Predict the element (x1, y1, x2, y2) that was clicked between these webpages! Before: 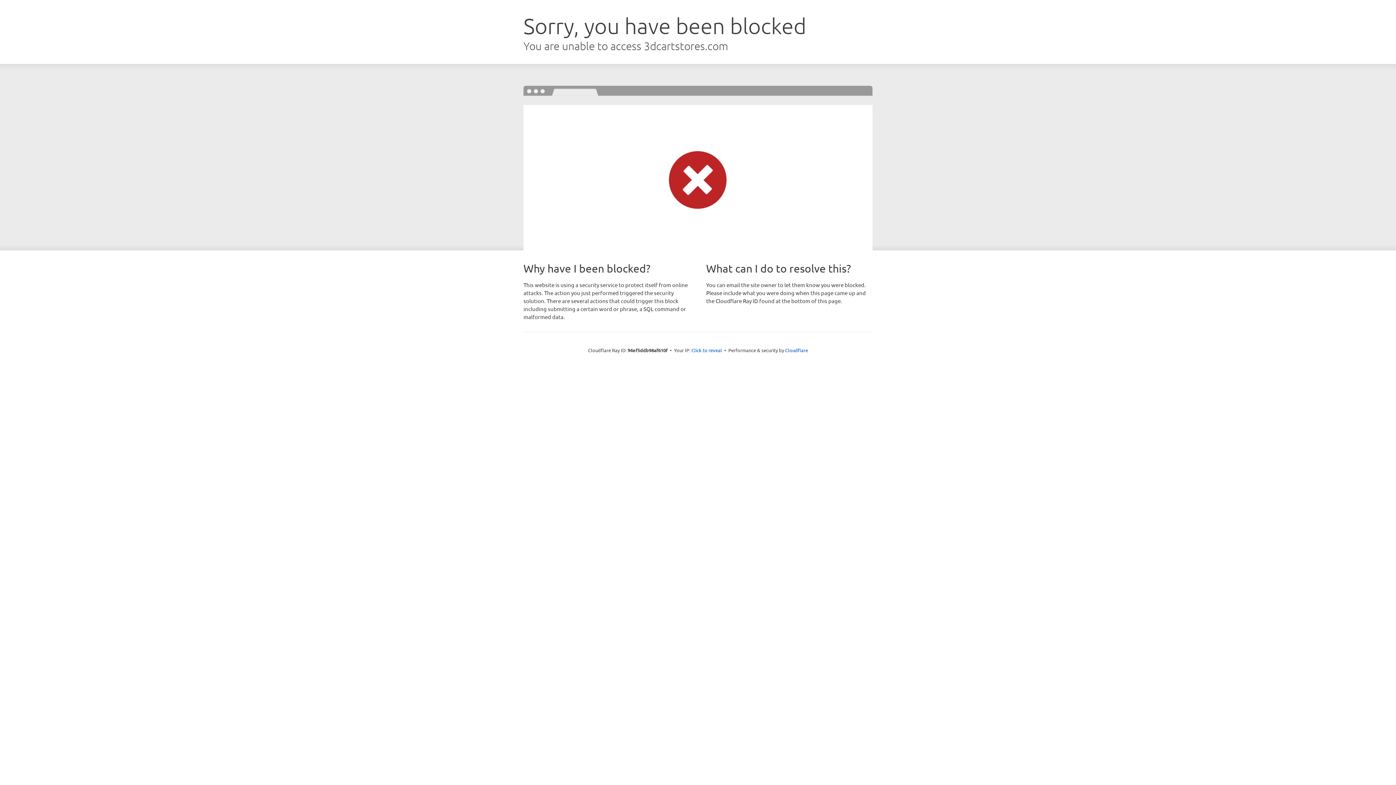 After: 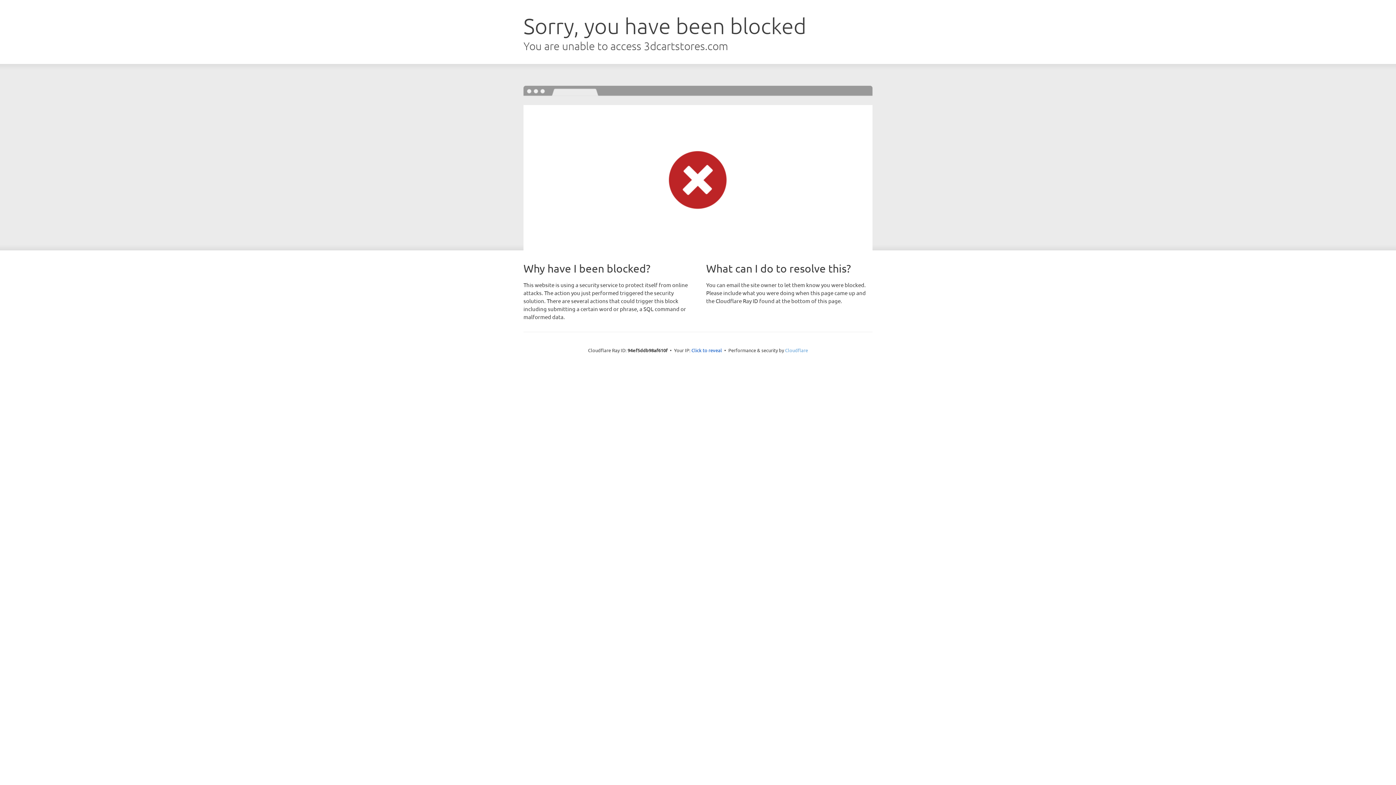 Action: bbox: (785, 347, 808, 353) label: Cloudflare